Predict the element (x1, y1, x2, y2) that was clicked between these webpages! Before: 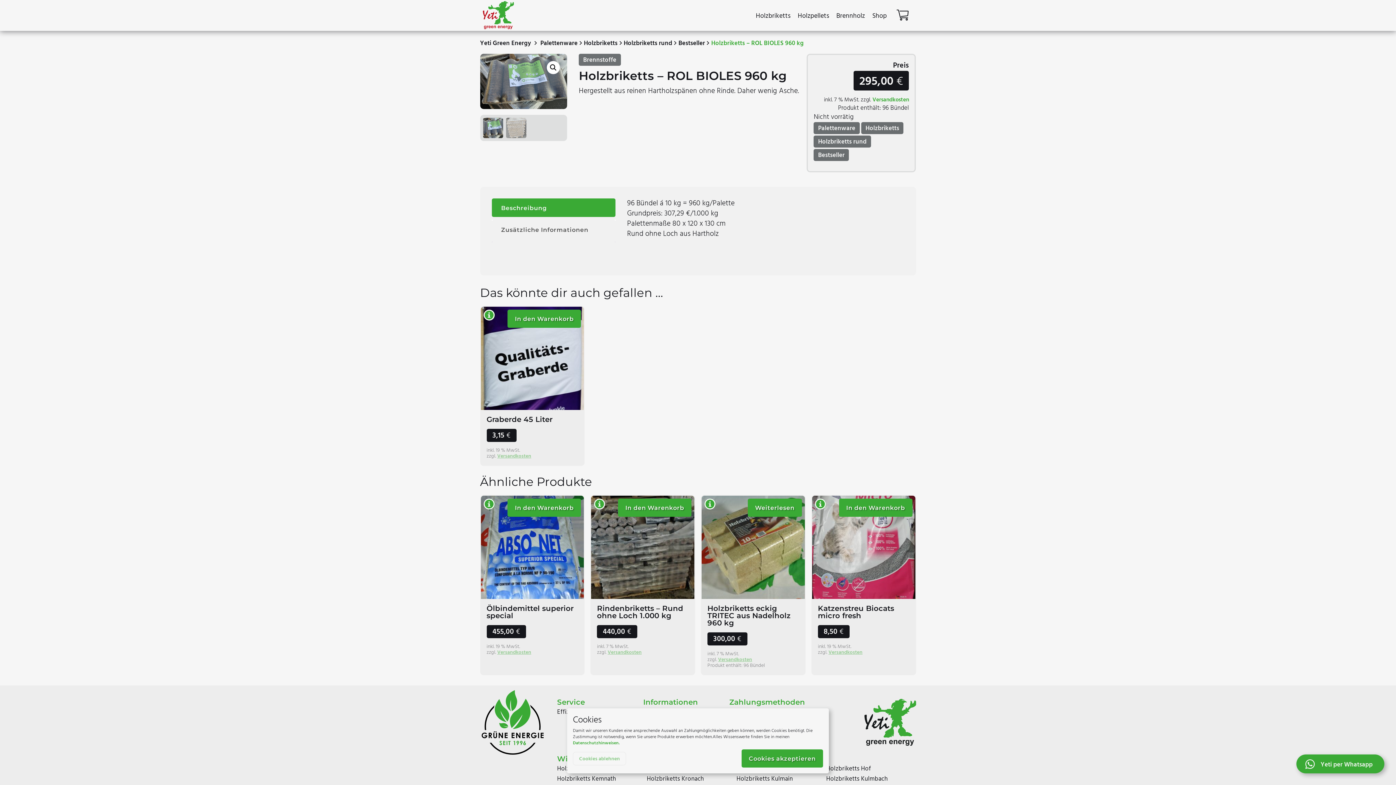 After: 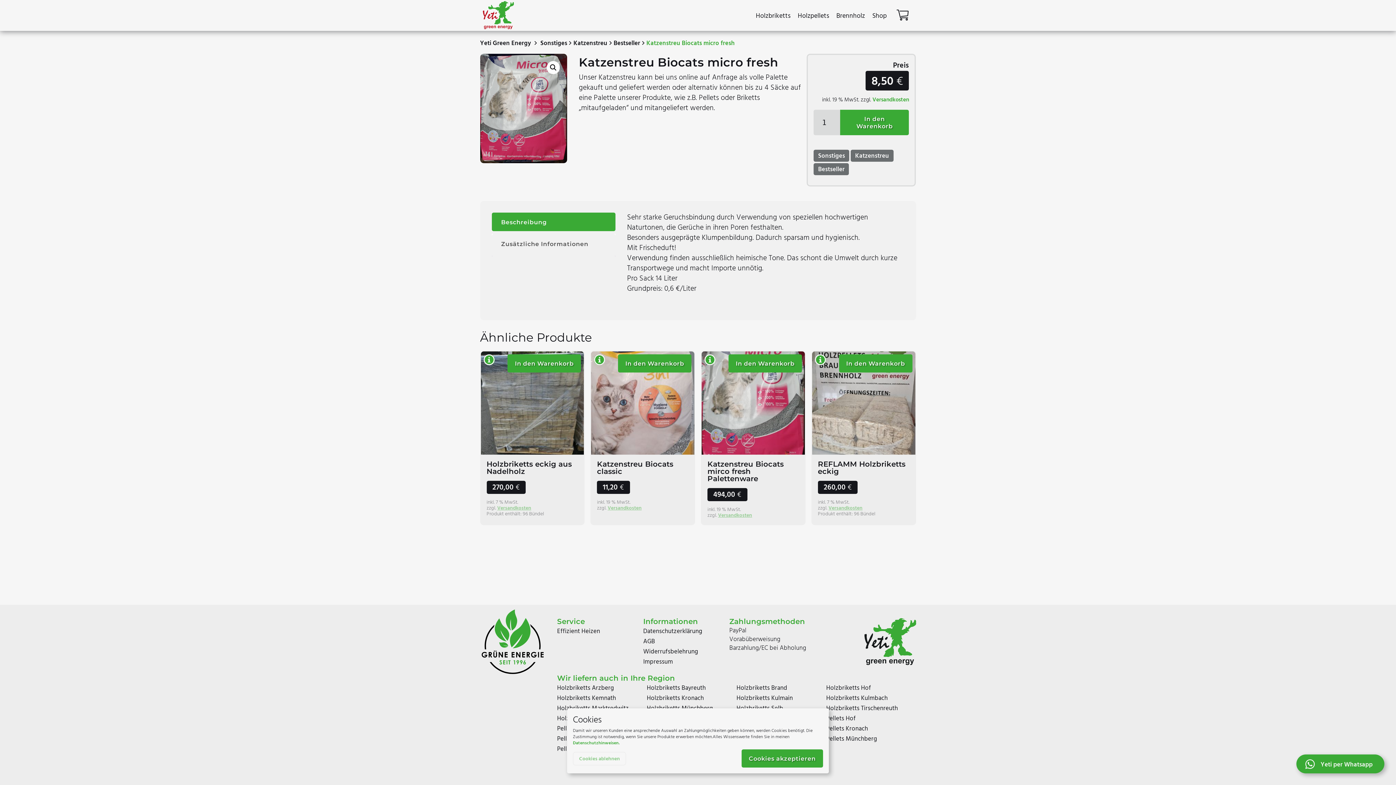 Action: label: Produkt-Link: Katzenstreu Biocats micro fresh bbox: (812, 495, 915, 638)